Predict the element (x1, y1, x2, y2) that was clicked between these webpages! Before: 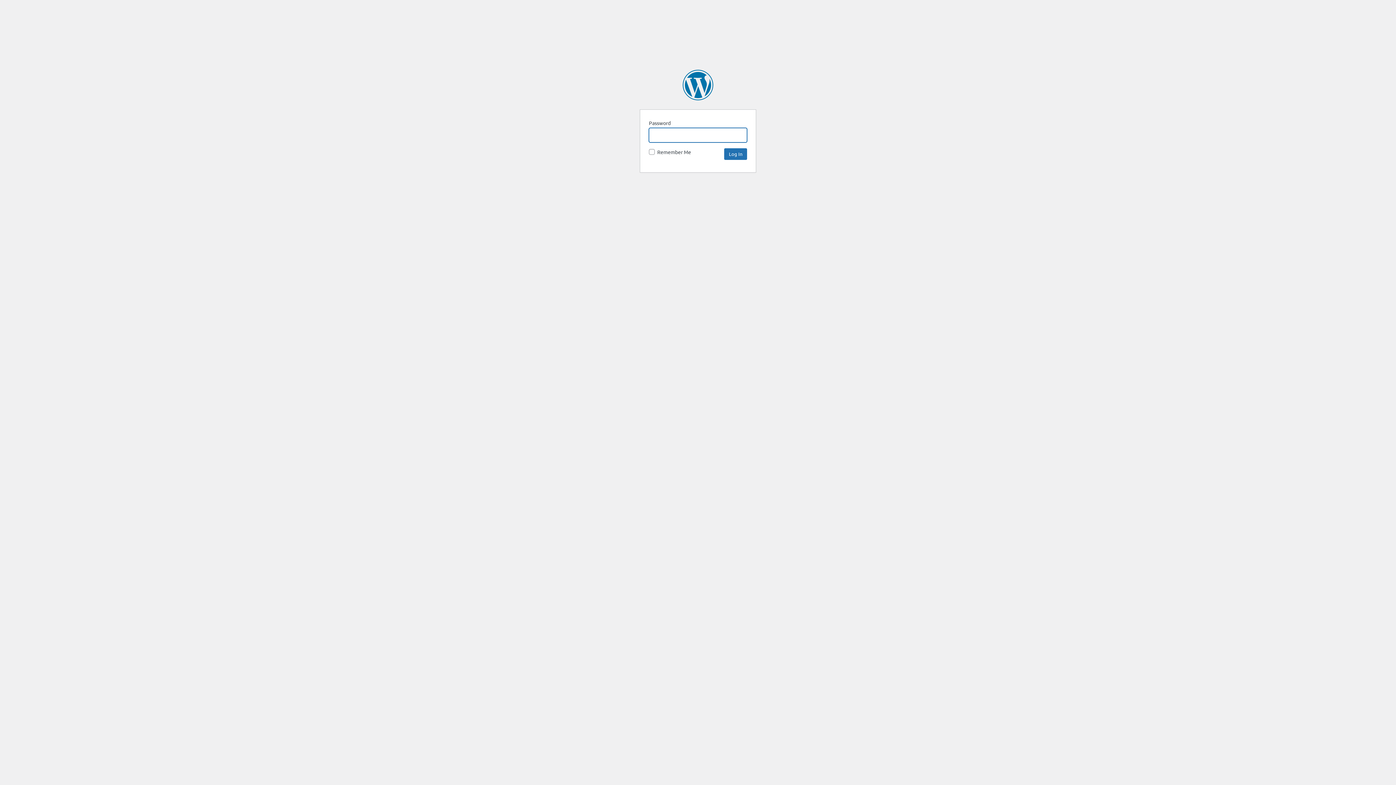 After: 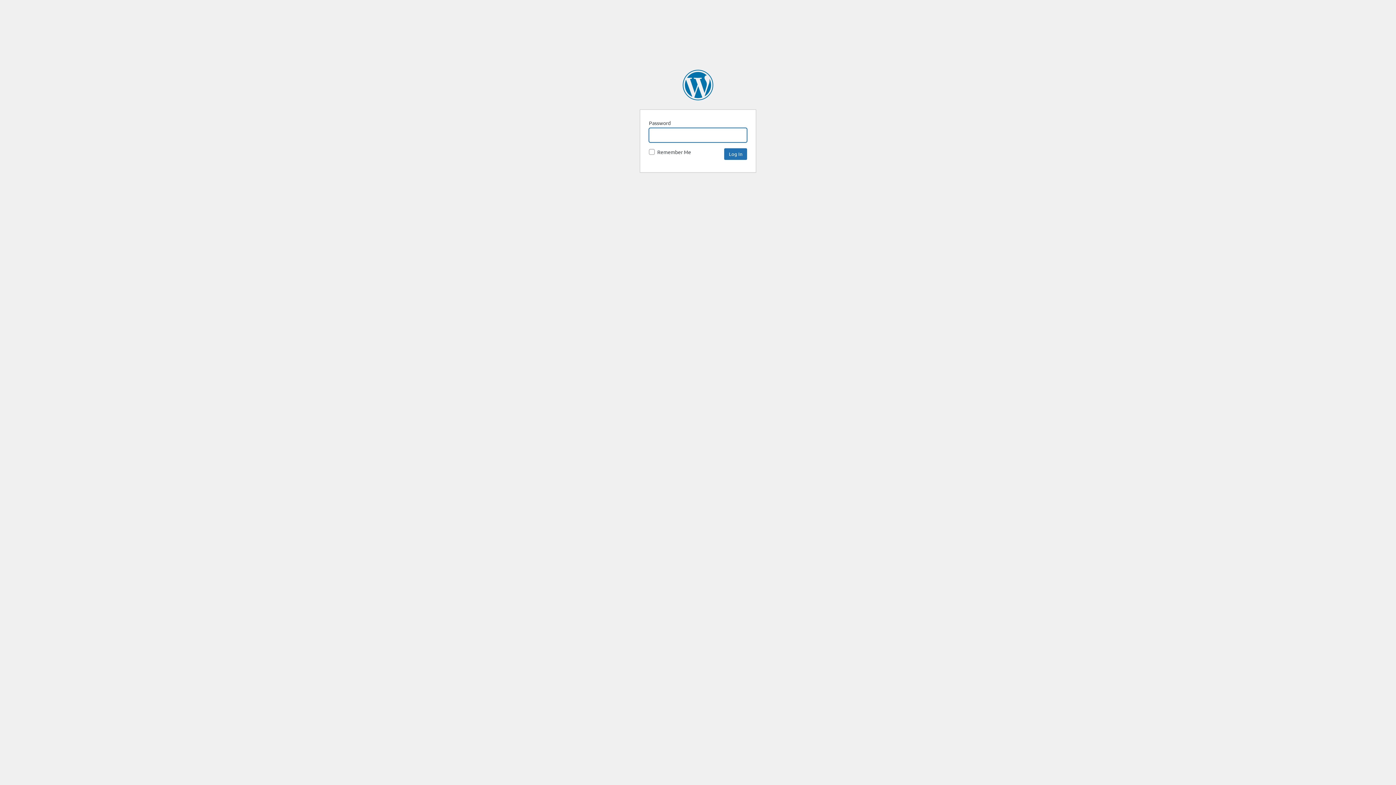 Action: bbox: (682, 69, 713, 100) label: SpaceNews